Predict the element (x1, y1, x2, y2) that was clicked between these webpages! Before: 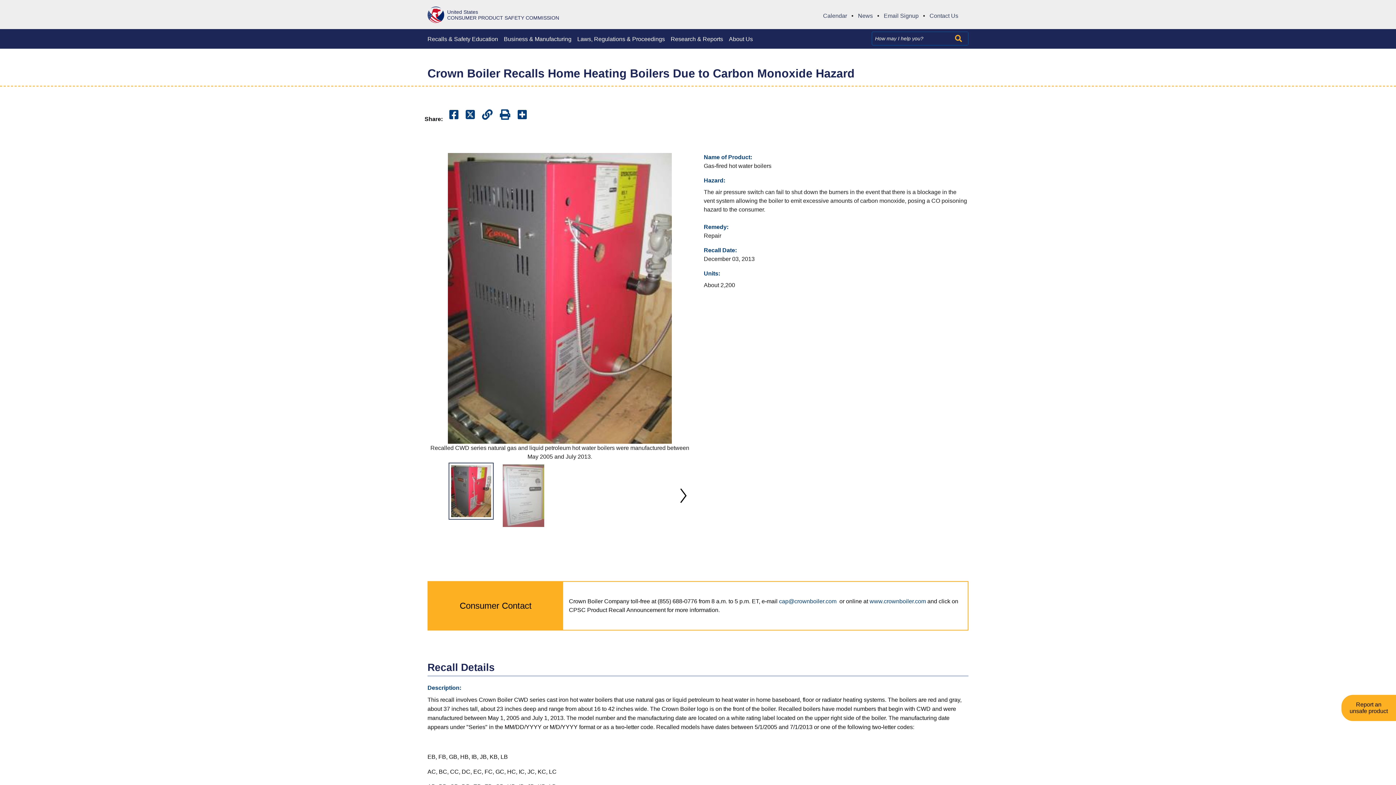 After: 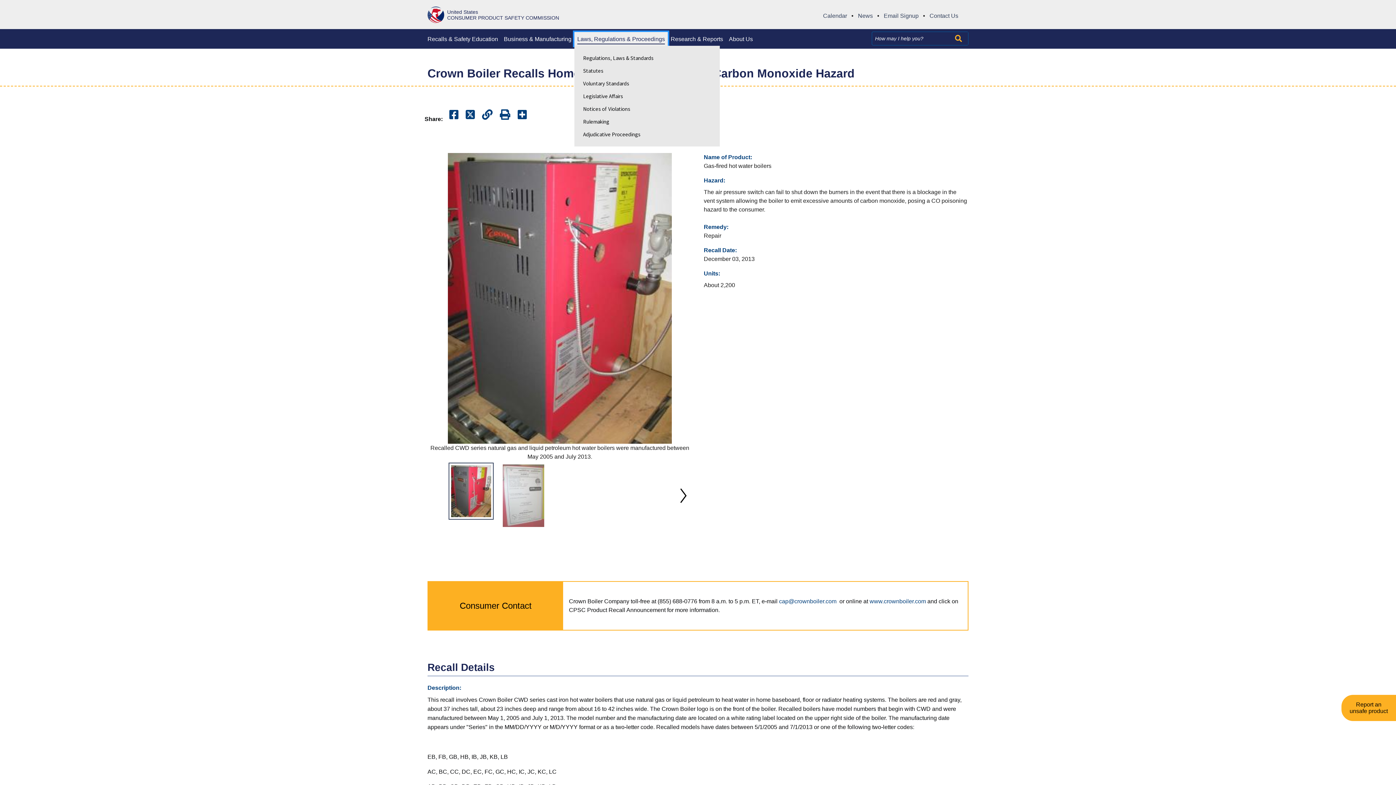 Action: bbox: (574, 32, 668, 45) label: Laws, Regulations & Proceedings